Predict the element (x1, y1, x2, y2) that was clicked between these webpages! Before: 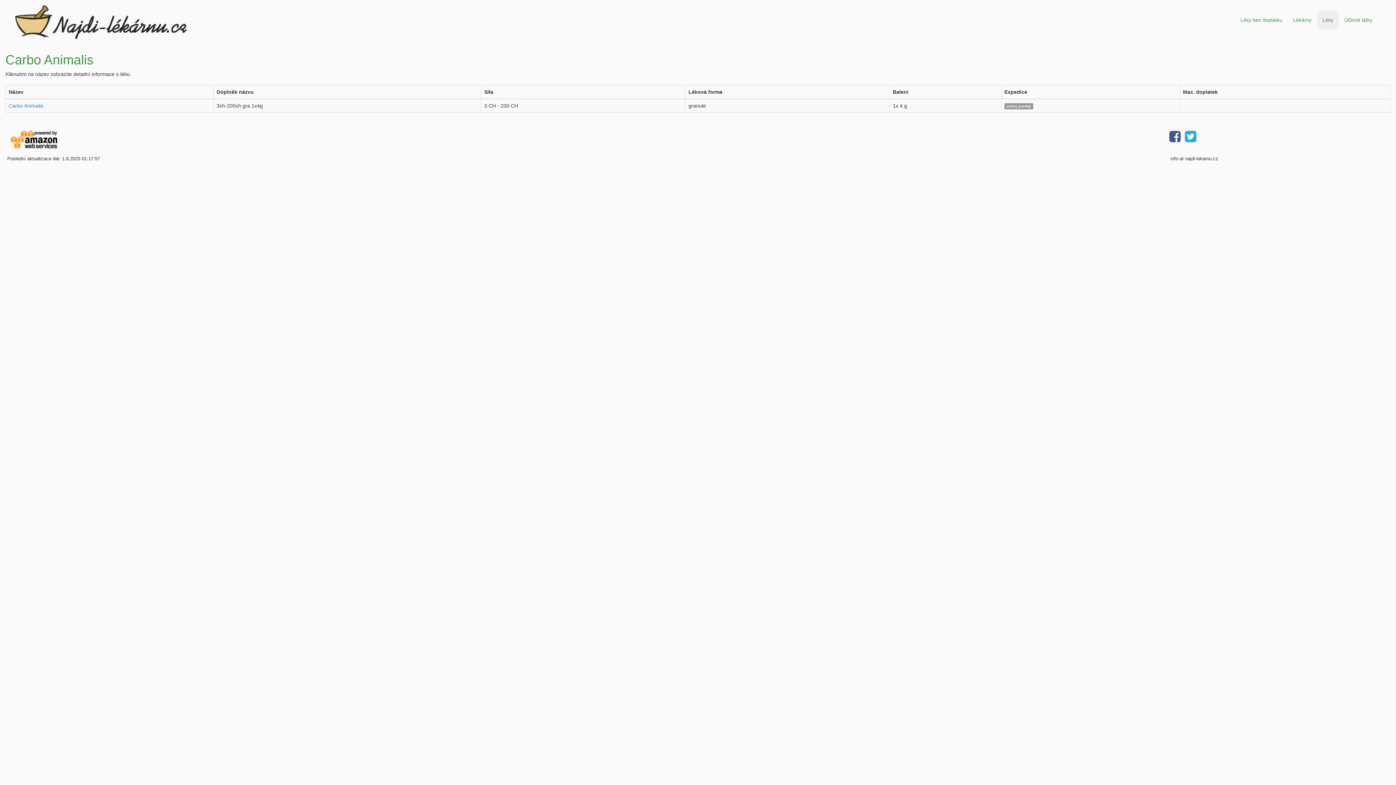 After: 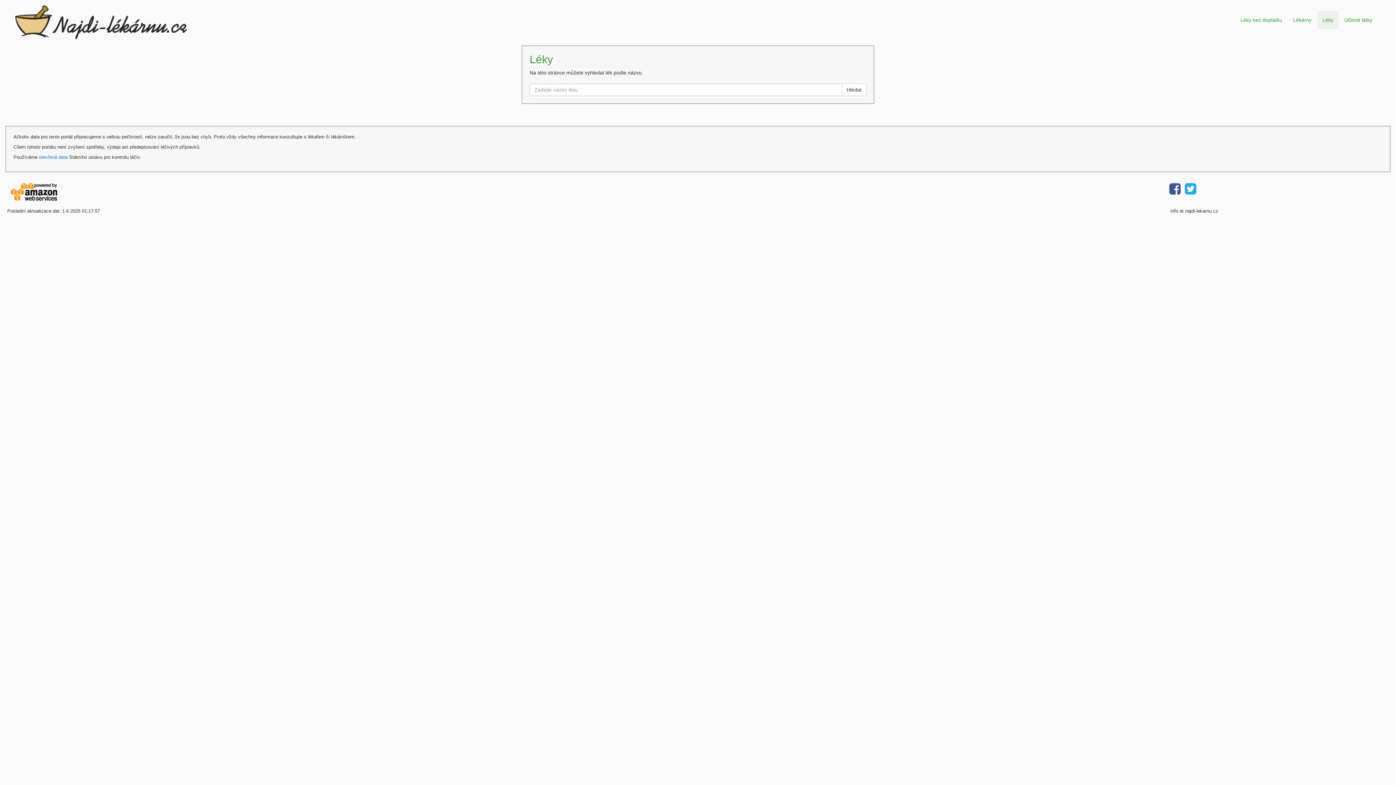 Action: label: Léky bbox: (1317, 10, 1339, 29)